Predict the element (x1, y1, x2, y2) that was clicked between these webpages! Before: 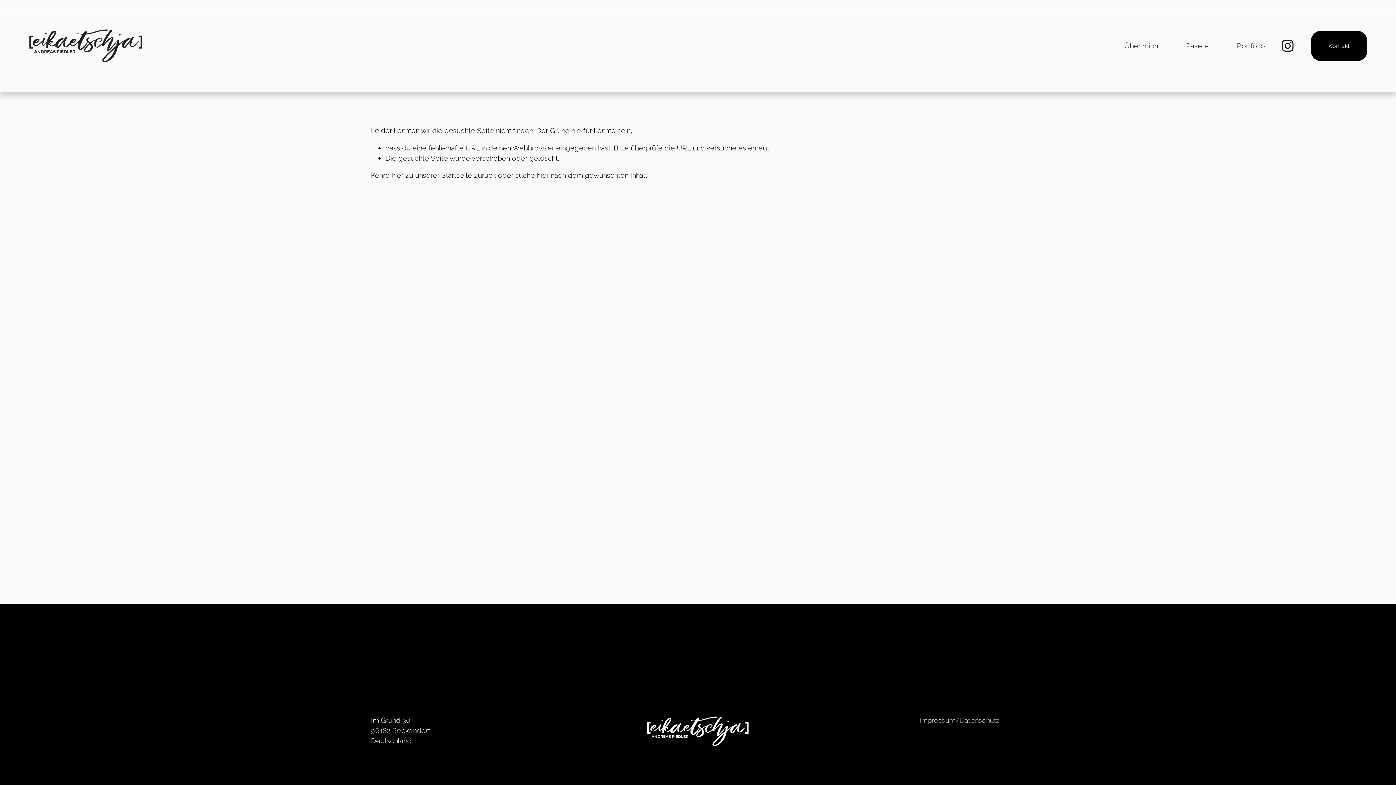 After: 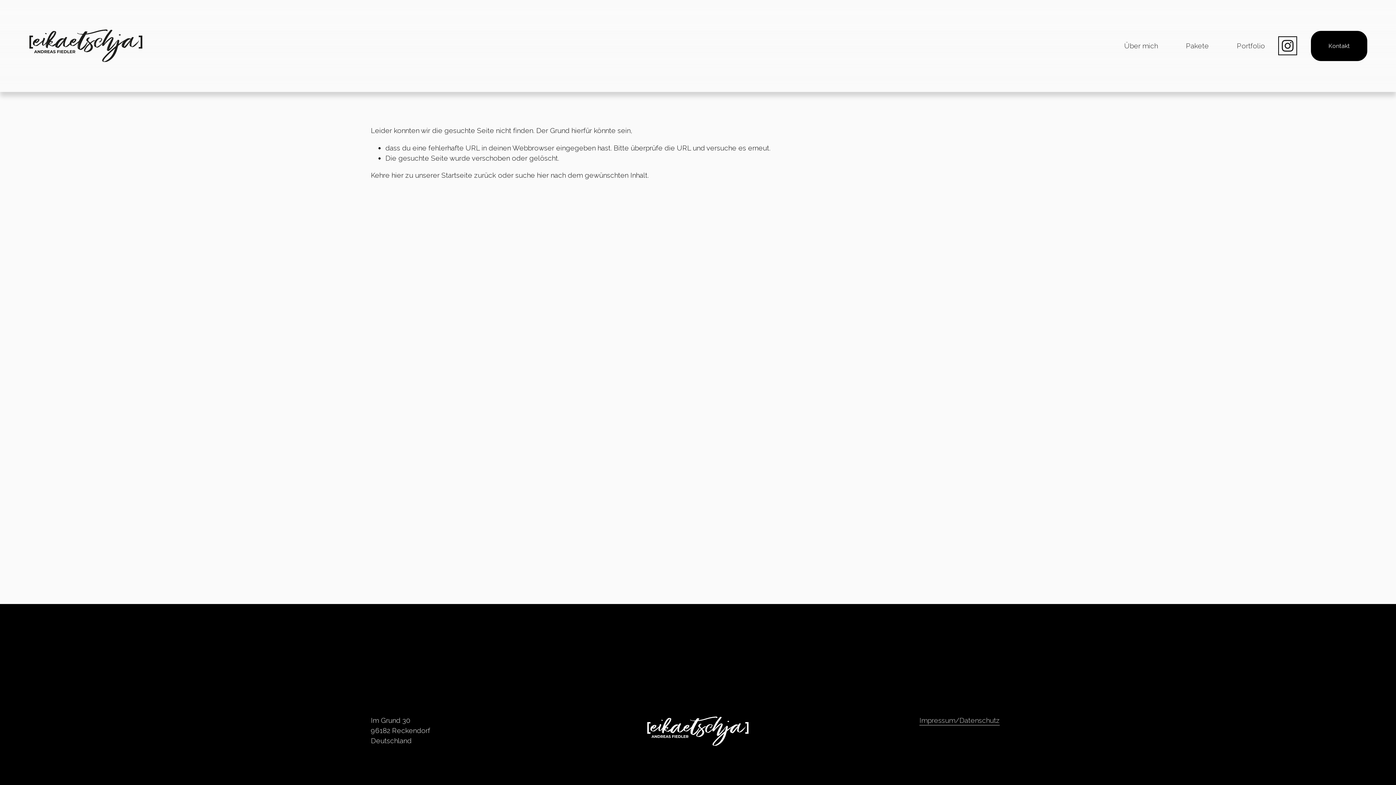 Action: bbox: (1280, 38, 1295, 53) label: Instagram